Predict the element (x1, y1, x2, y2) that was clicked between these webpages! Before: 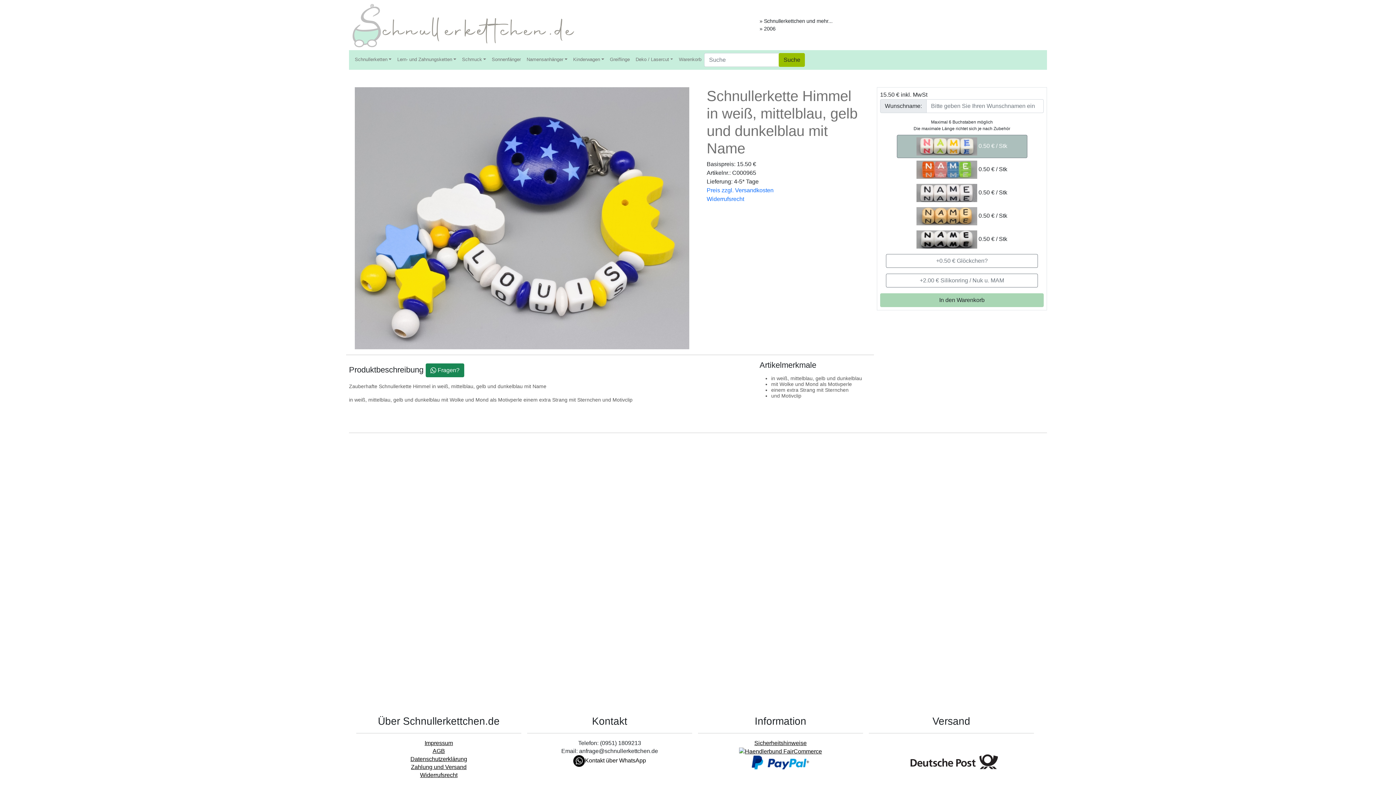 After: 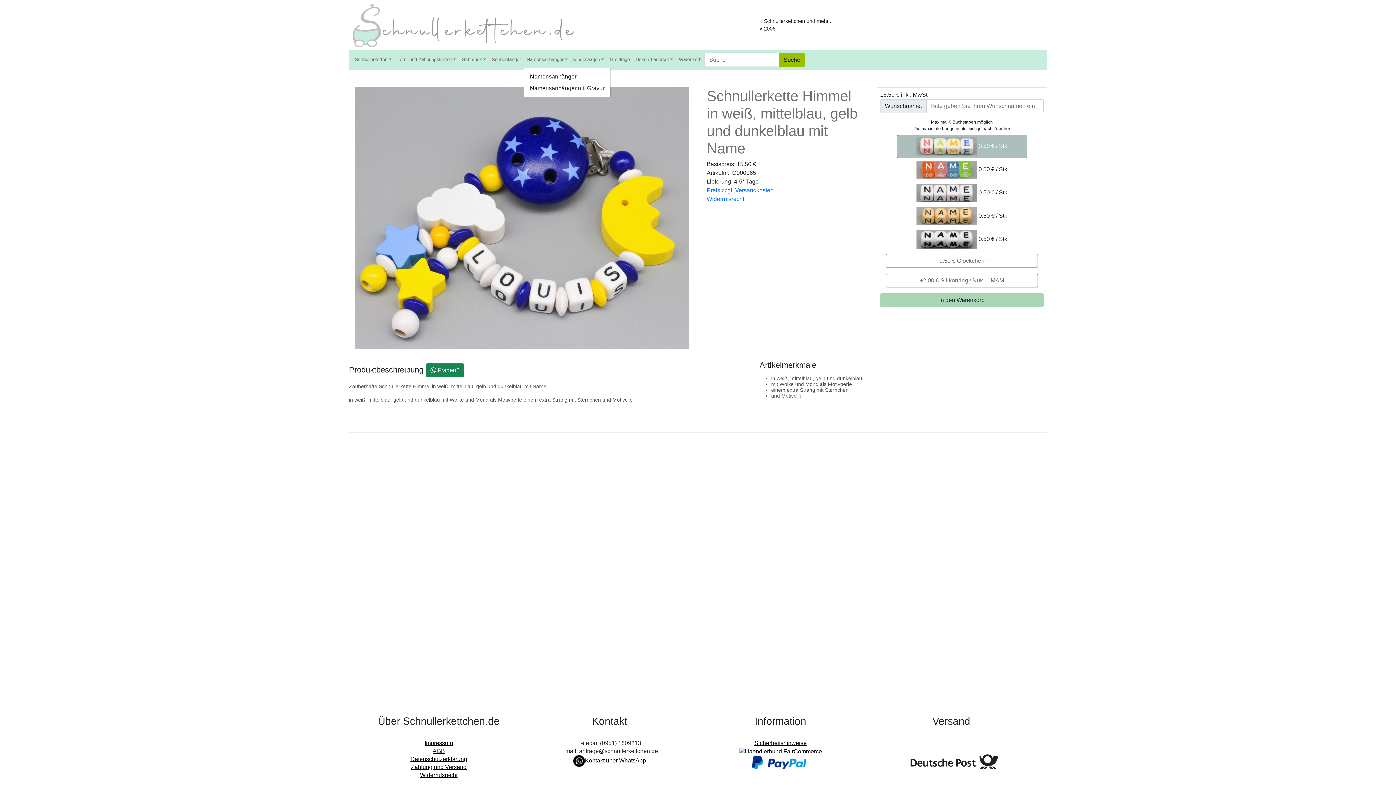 Action: bbox: (523, 53, 570, 65) label: Namensanhänger